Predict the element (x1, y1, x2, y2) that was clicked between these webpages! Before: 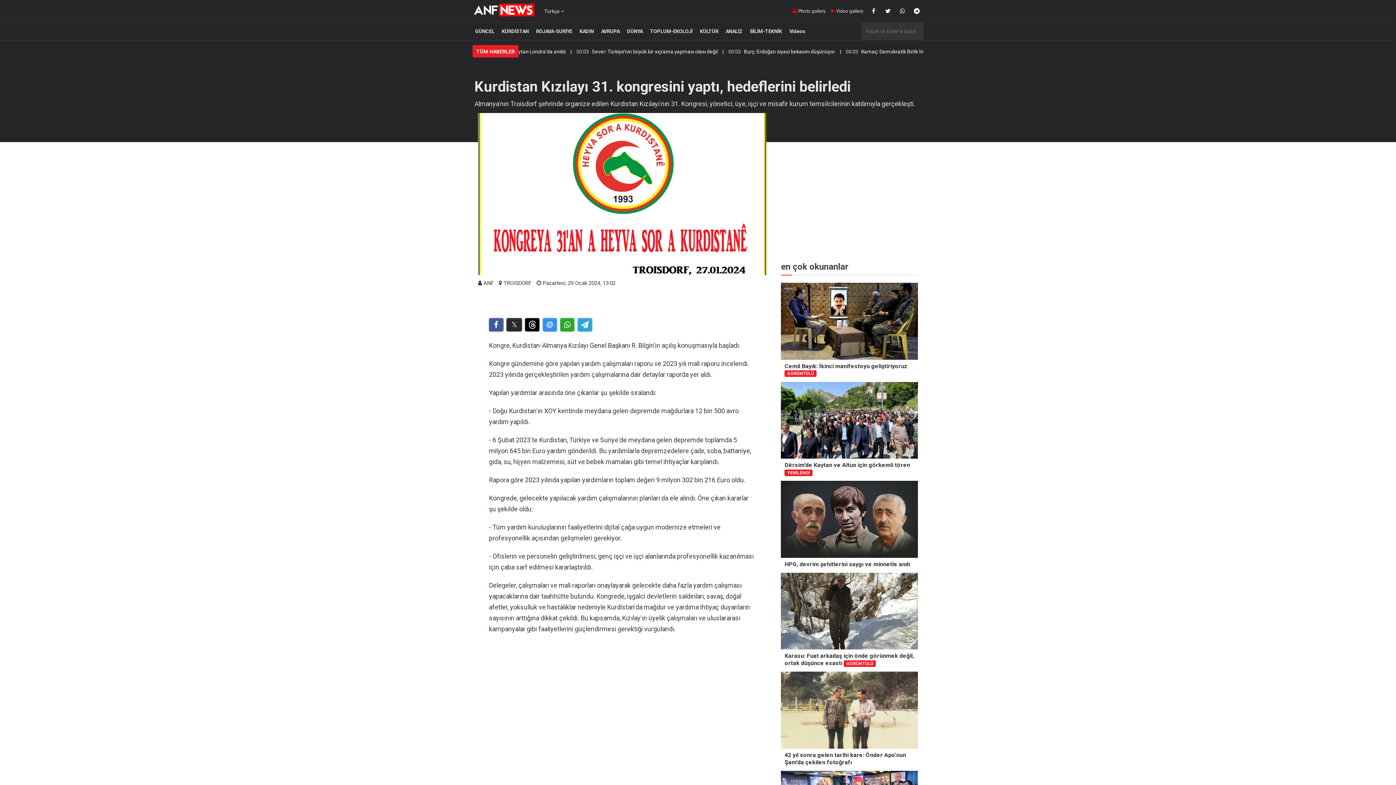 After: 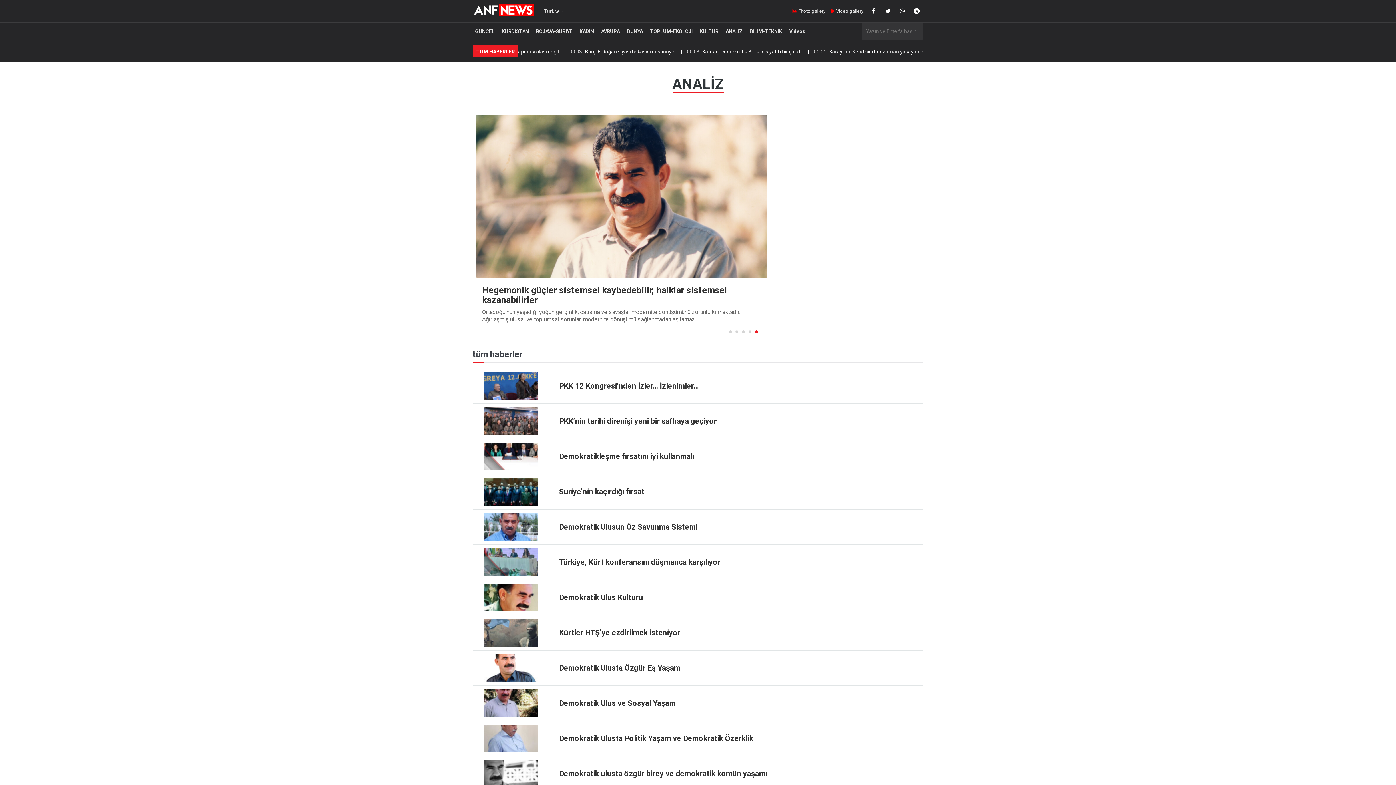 Action: label: ANALİZ bbox: (723, 25, 745, 37)